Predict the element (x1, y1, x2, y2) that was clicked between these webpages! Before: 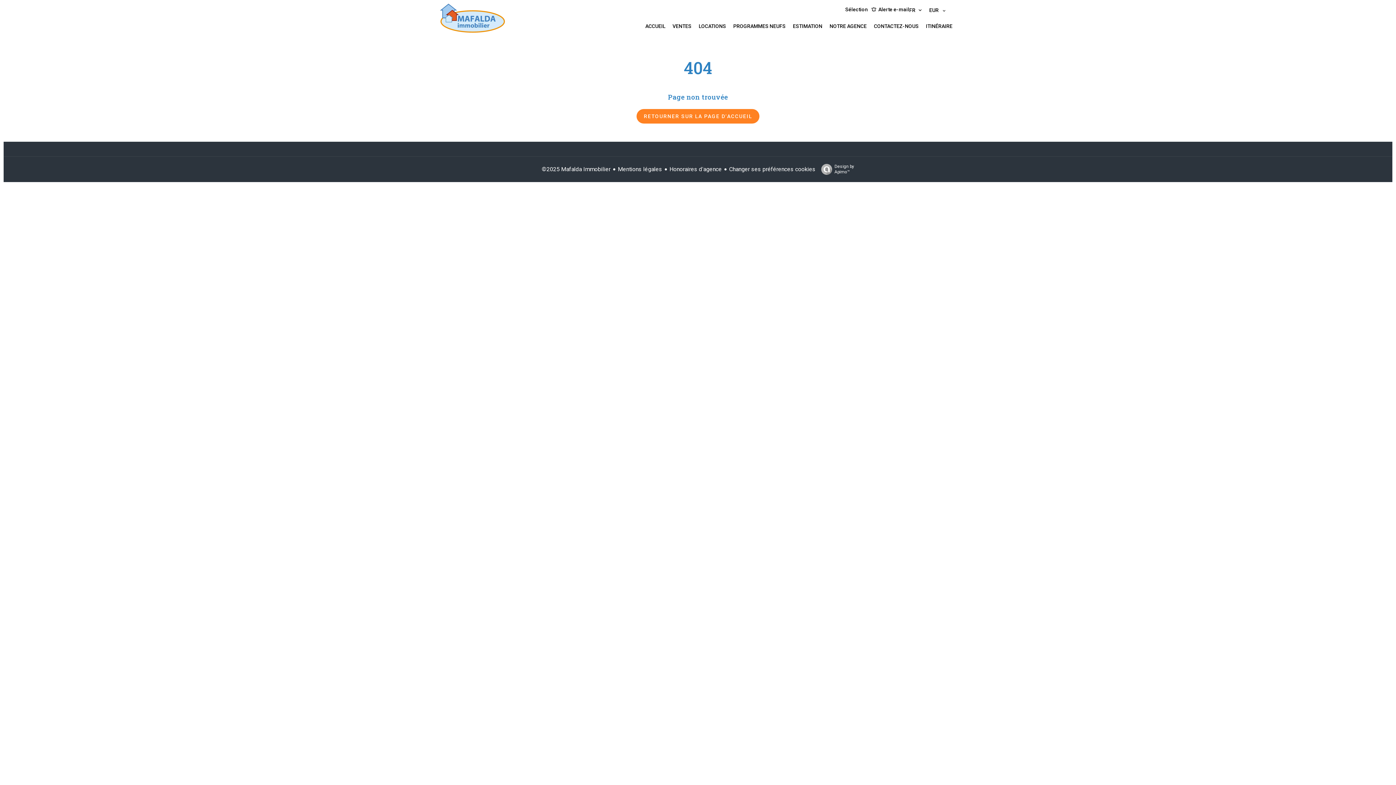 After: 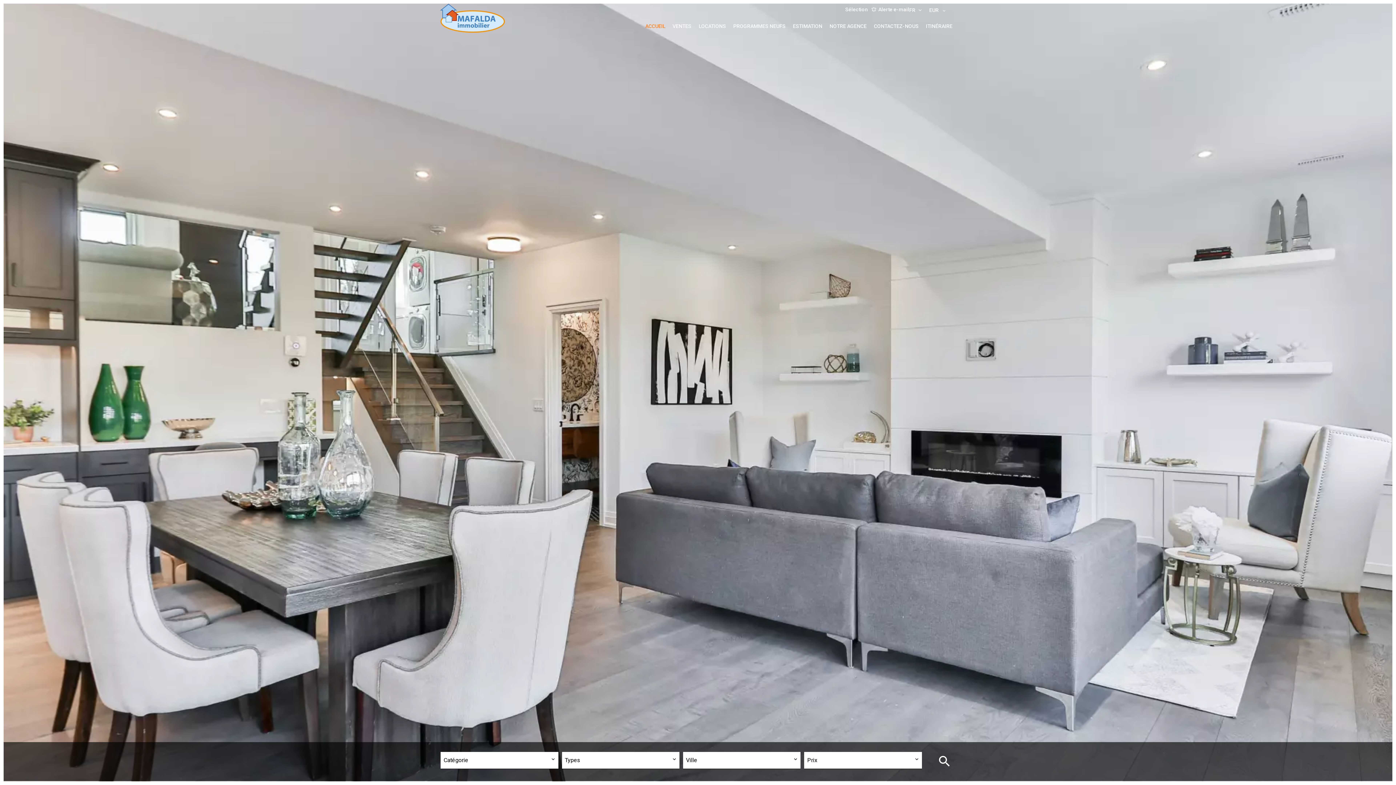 Action: bbox: (542, 165, 610, 172) label: ©2025 Mafalda Immobilier